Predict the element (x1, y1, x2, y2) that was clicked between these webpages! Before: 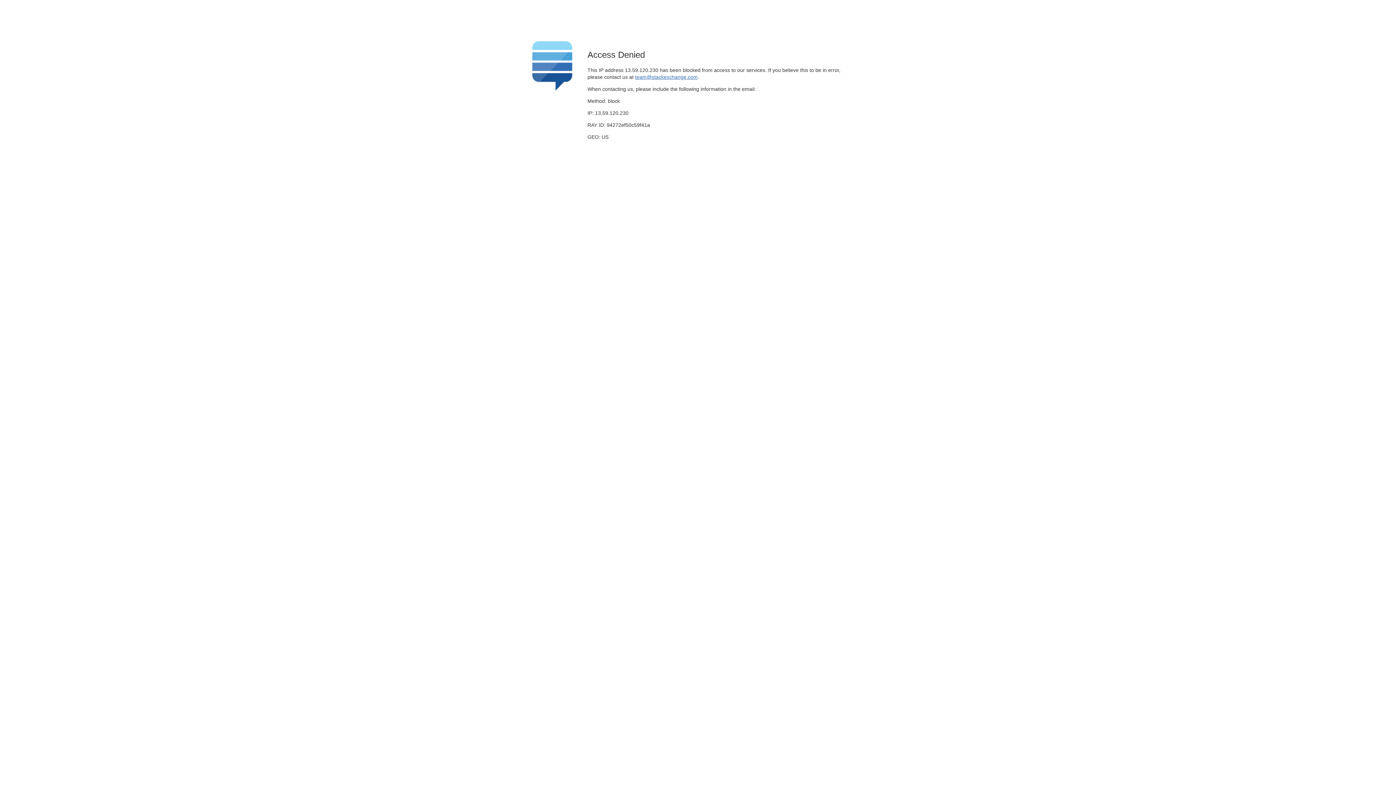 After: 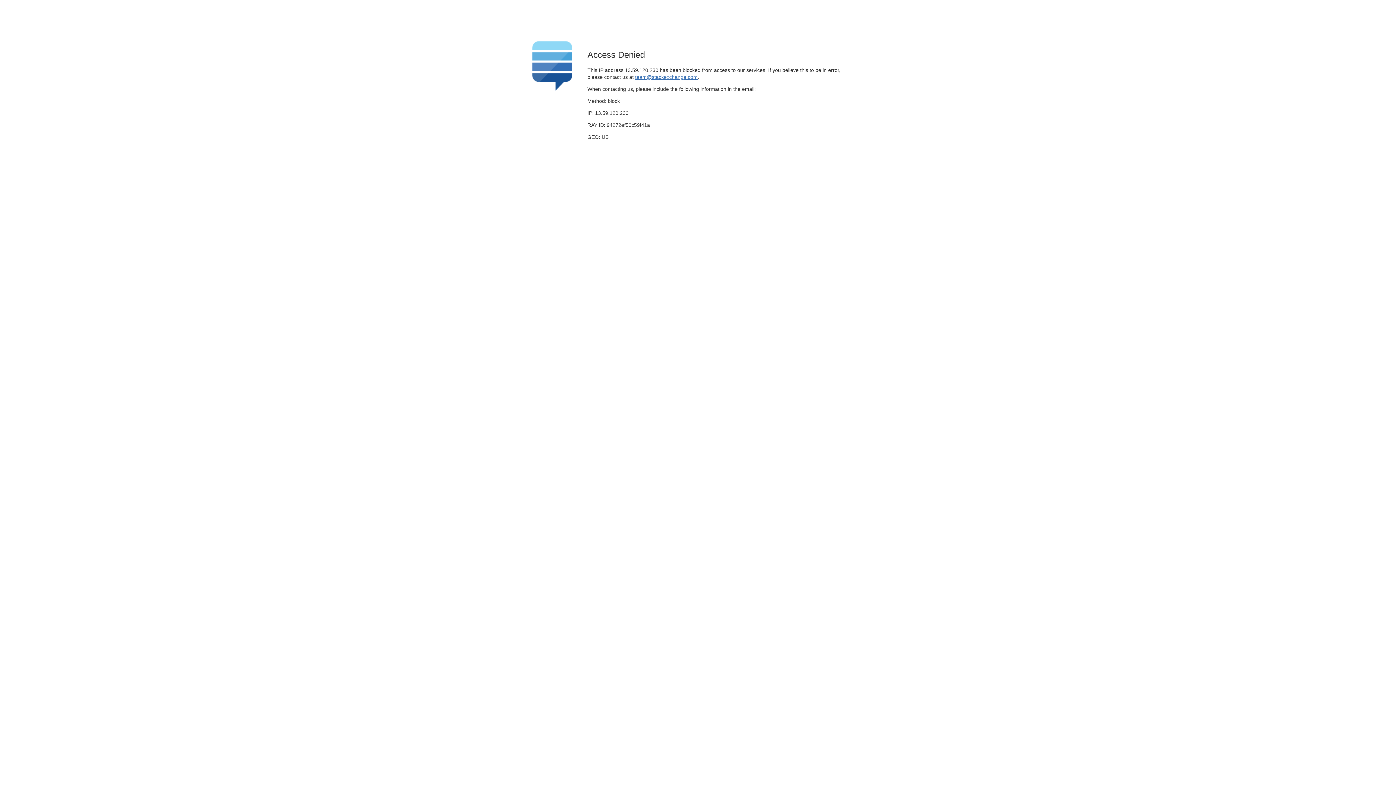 Action: label: team@stackexchange.com bbox: (635, 74, 697, 79)